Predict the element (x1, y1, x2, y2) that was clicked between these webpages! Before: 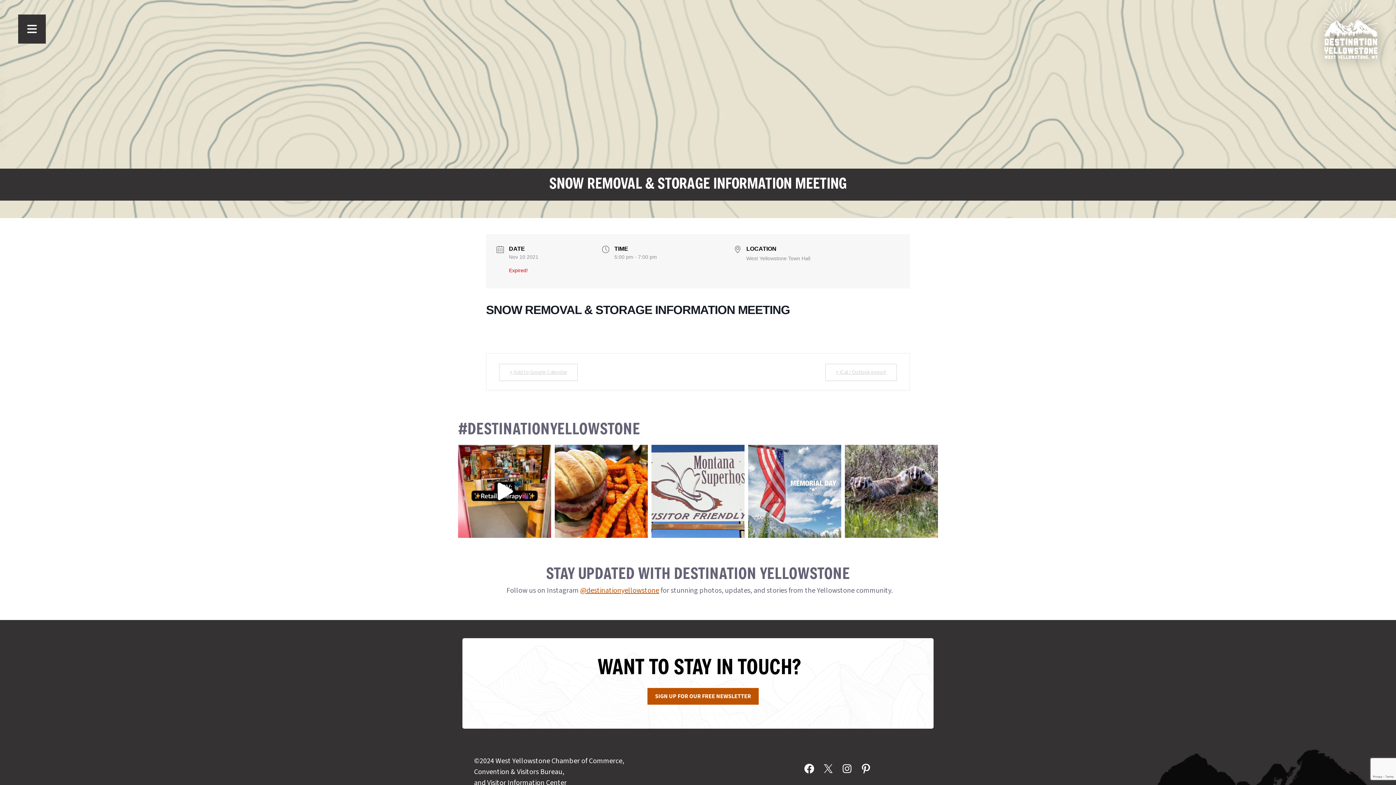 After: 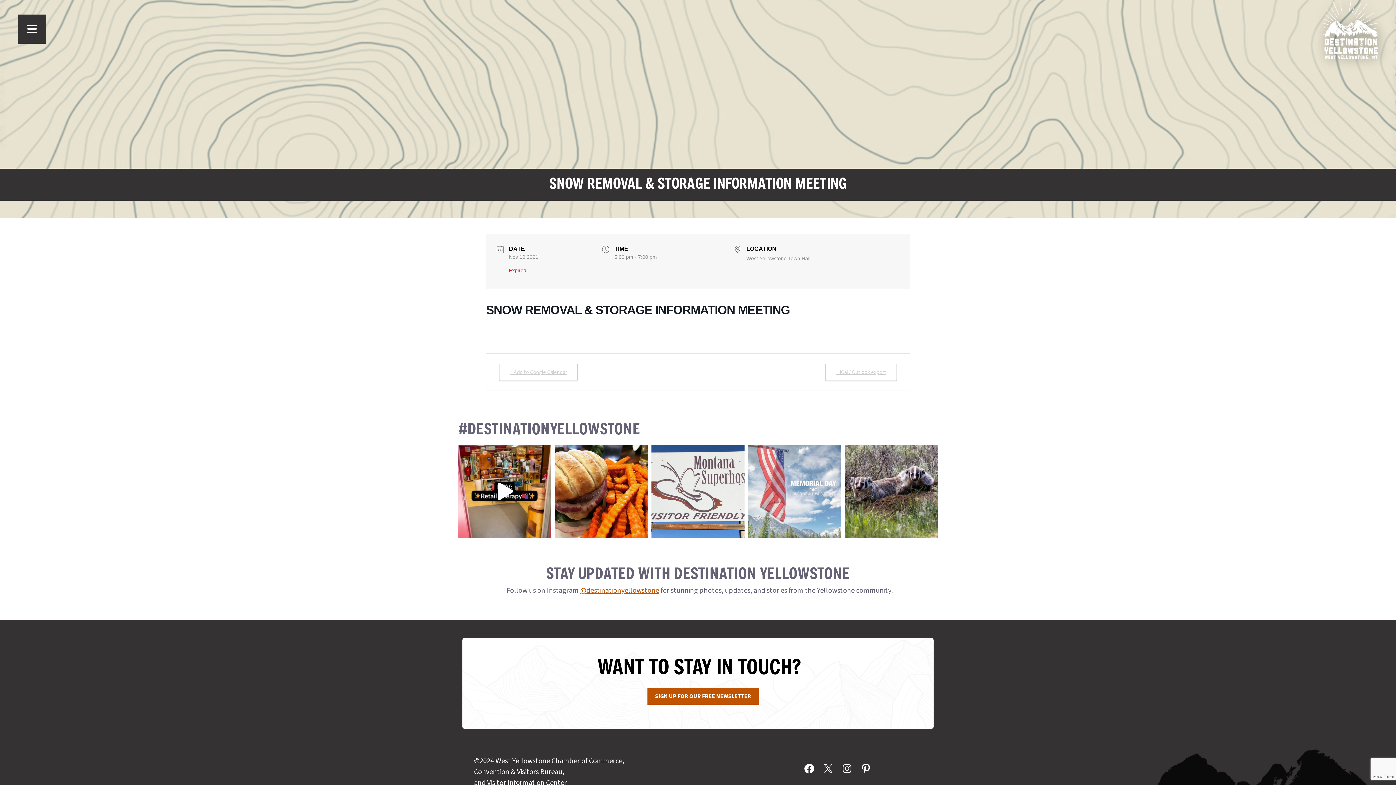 Action: bbox: (748, 445, 841, 538) label: Today, we pause to remember – and to cherish the